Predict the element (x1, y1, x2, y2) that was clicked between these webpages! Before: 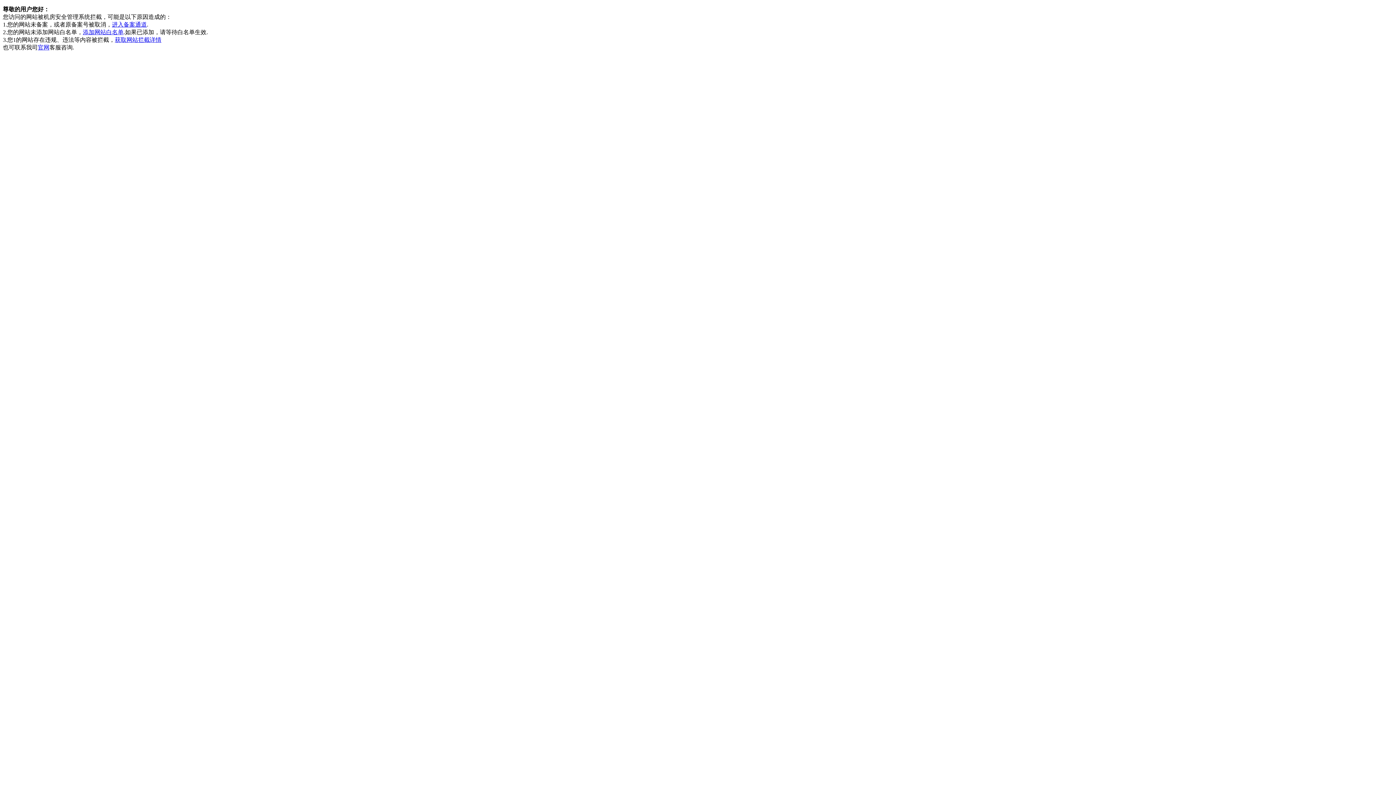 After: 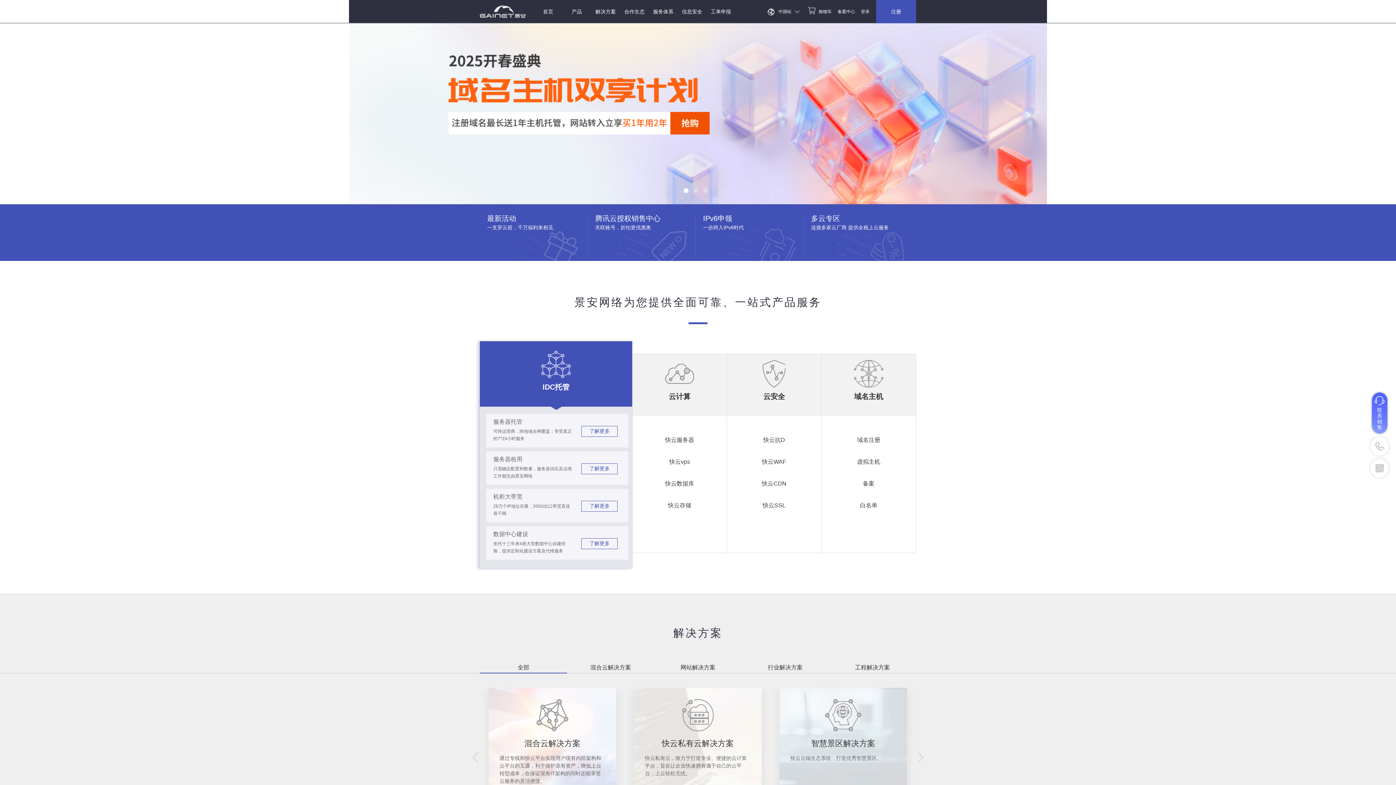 Action: bbox: (37, 44, 49, 50) label: 官网